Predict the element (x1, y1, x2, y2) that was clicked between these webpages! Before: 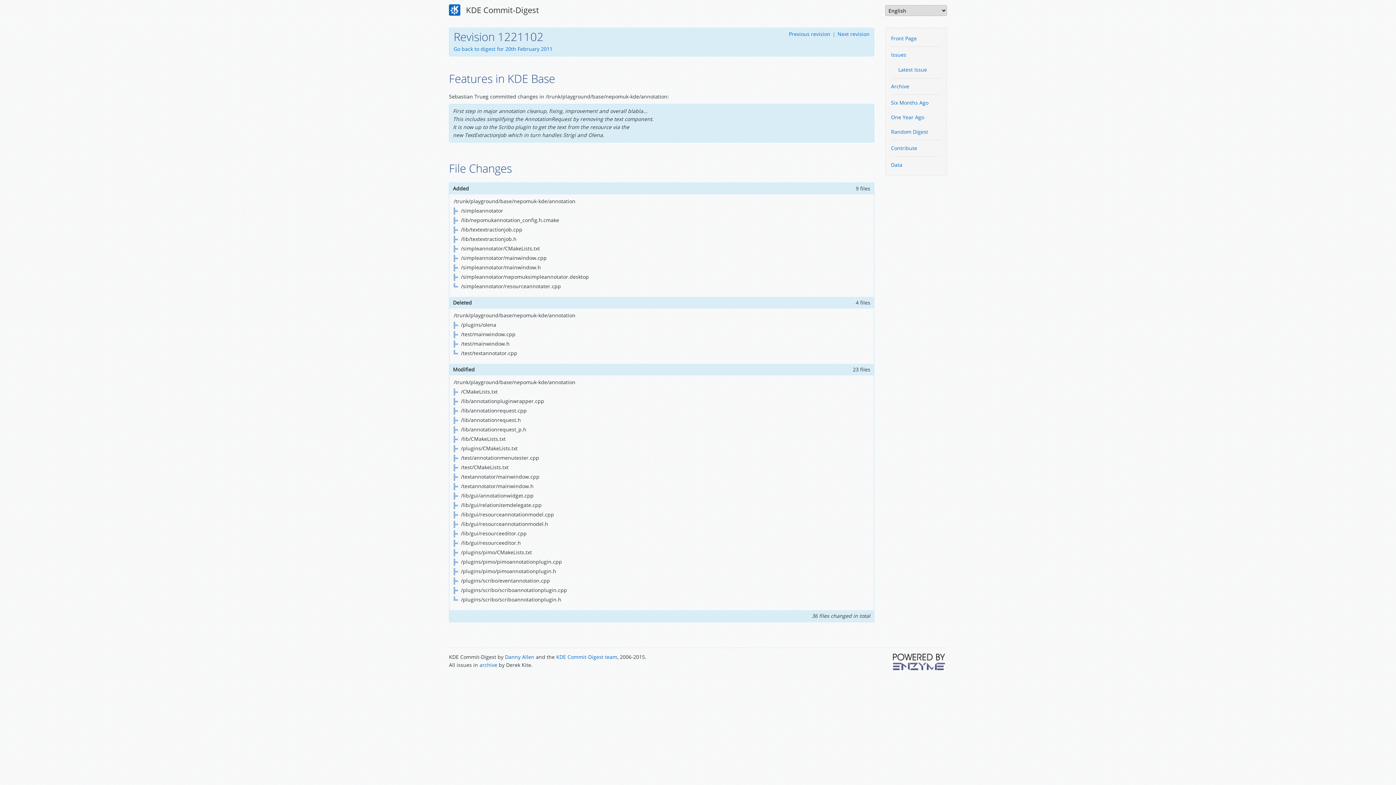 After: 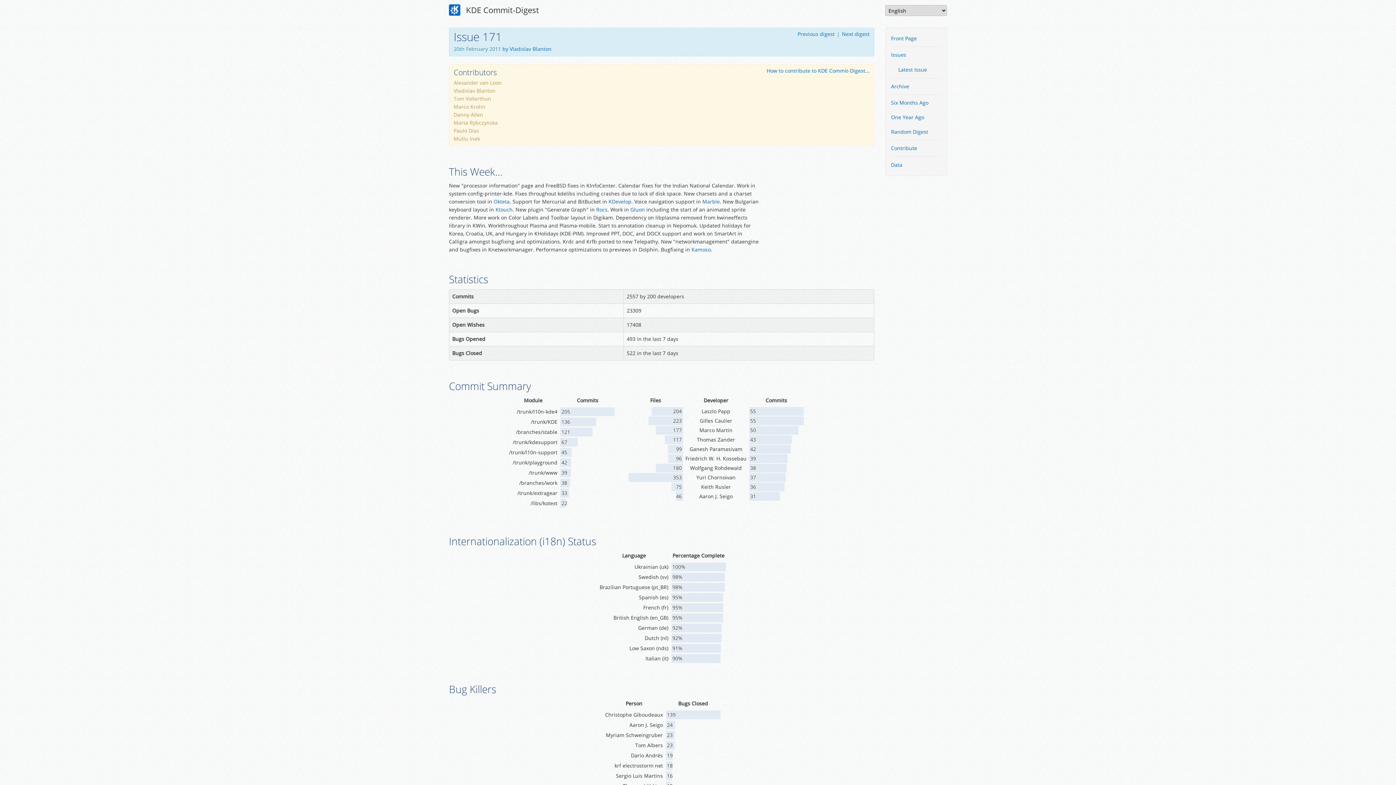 Action: bbox: (453, 45, 552, 52) label: Go back to digest for 20th February 2011